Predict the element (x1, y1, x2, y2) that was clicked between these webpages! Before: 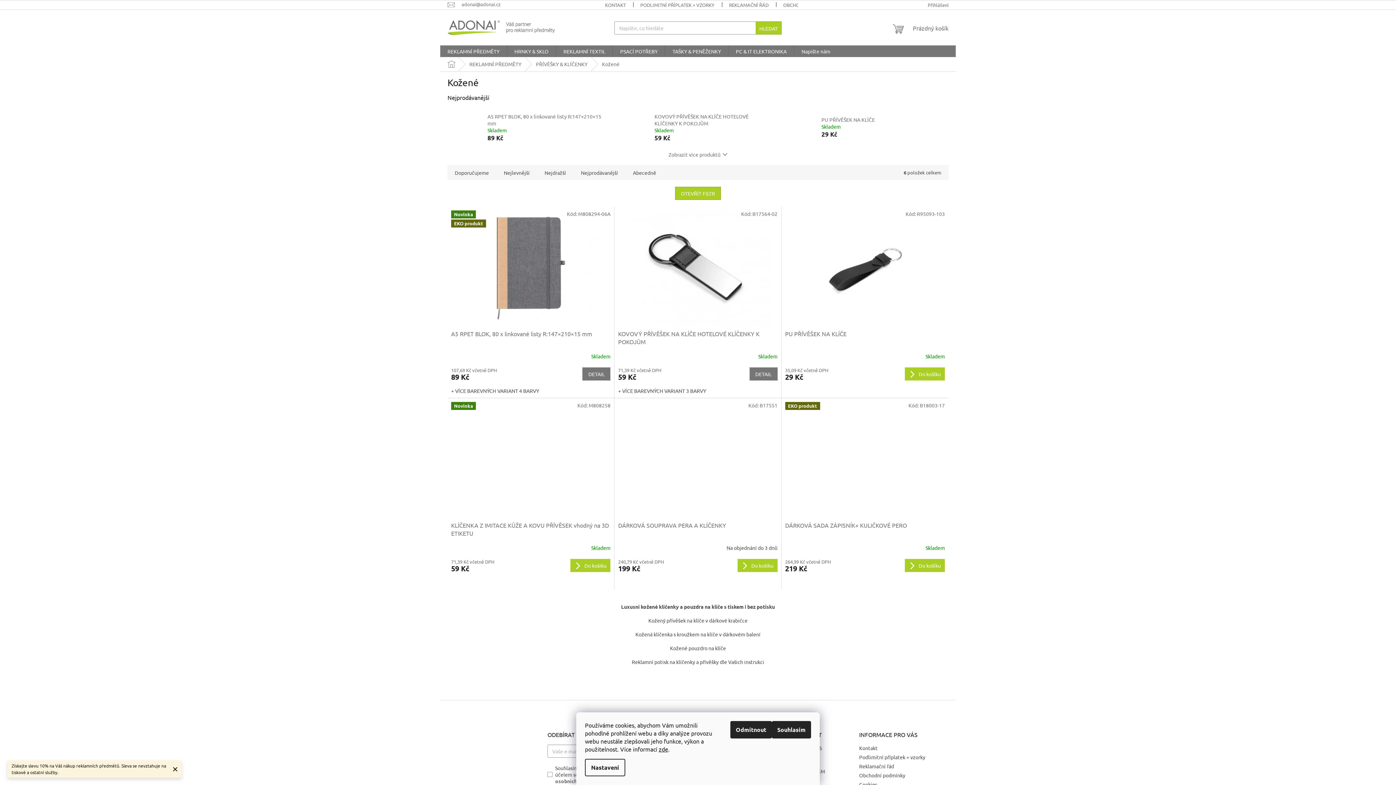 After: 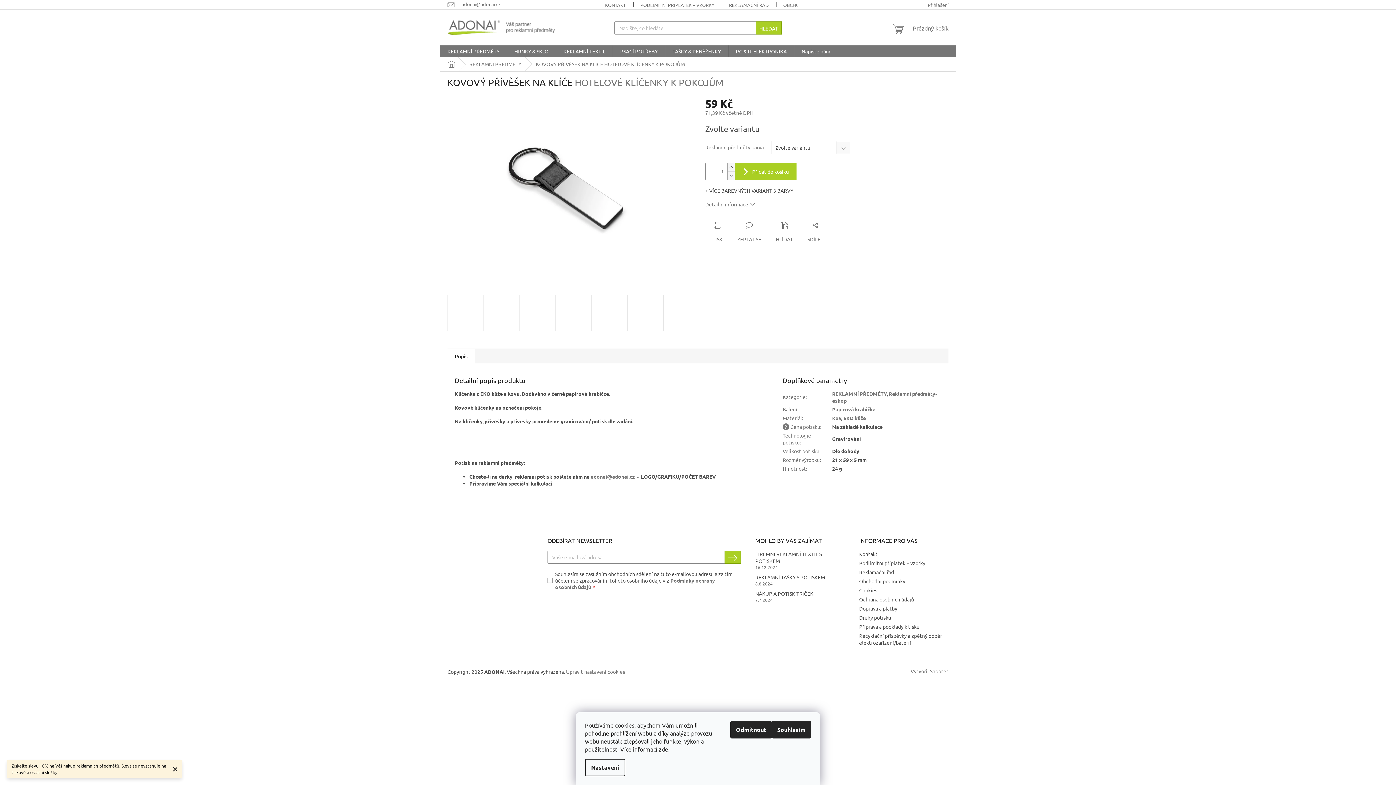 Action: bbox: (618, 111, 651, 143)